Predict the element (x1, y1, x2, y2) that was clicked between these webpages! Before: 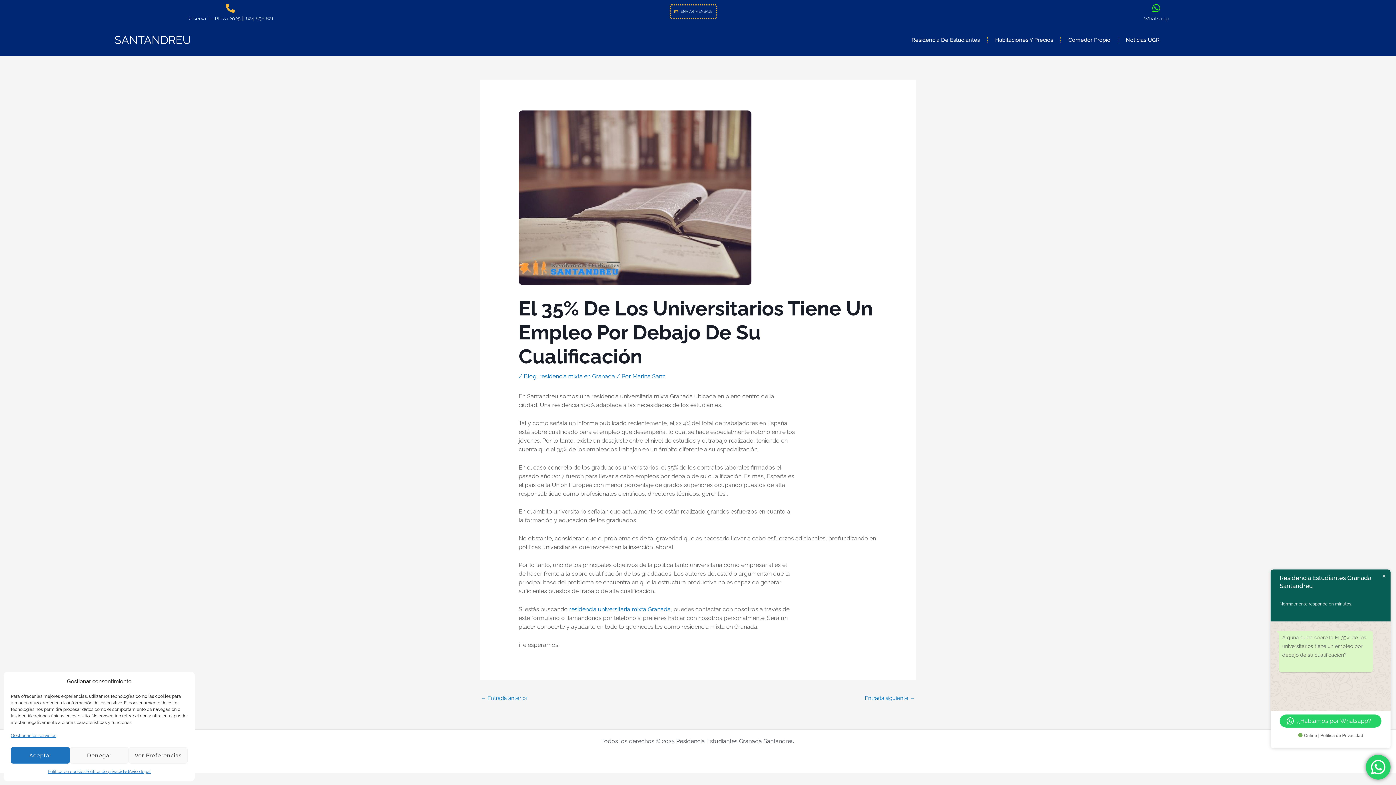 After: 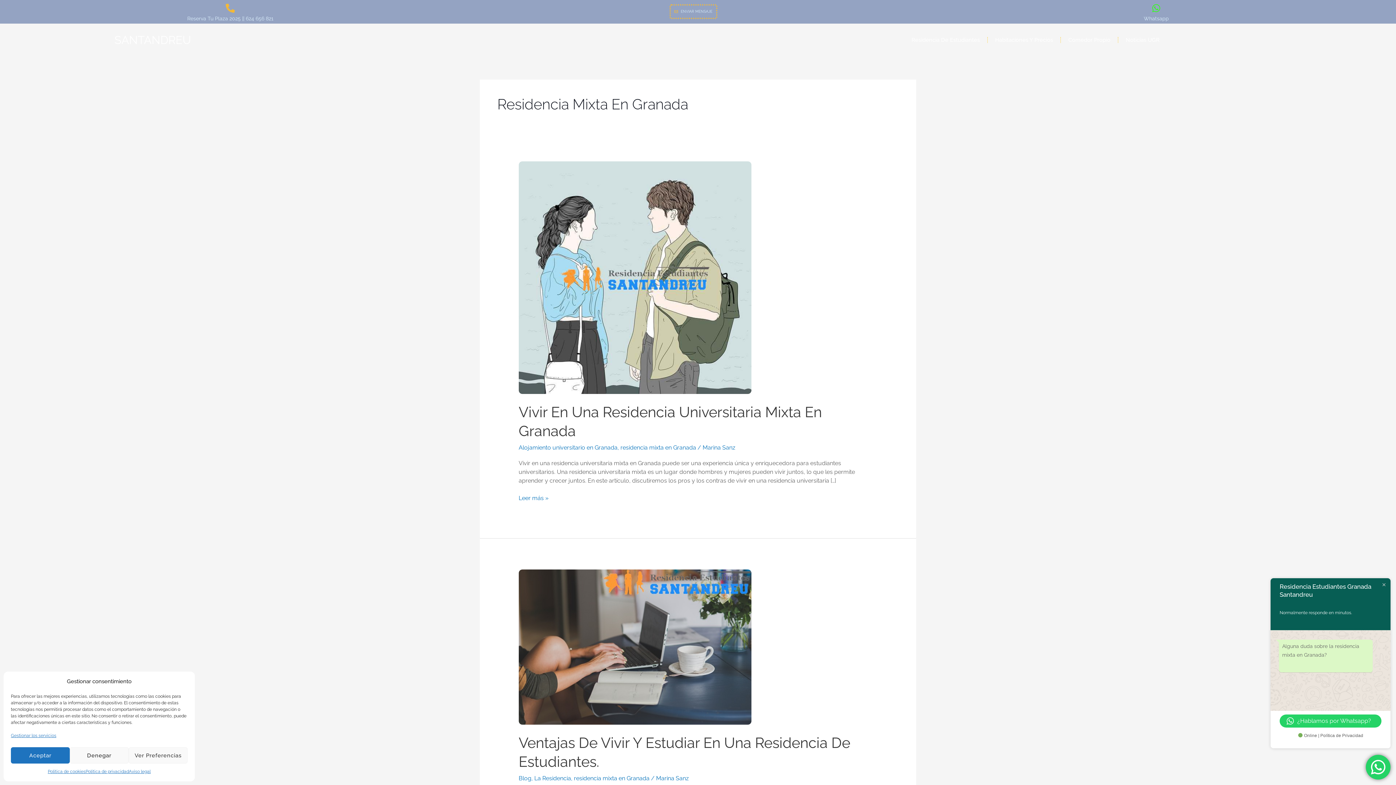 Action: bbox: (539, 373, 615, 380) label: residencia mixta en Granada